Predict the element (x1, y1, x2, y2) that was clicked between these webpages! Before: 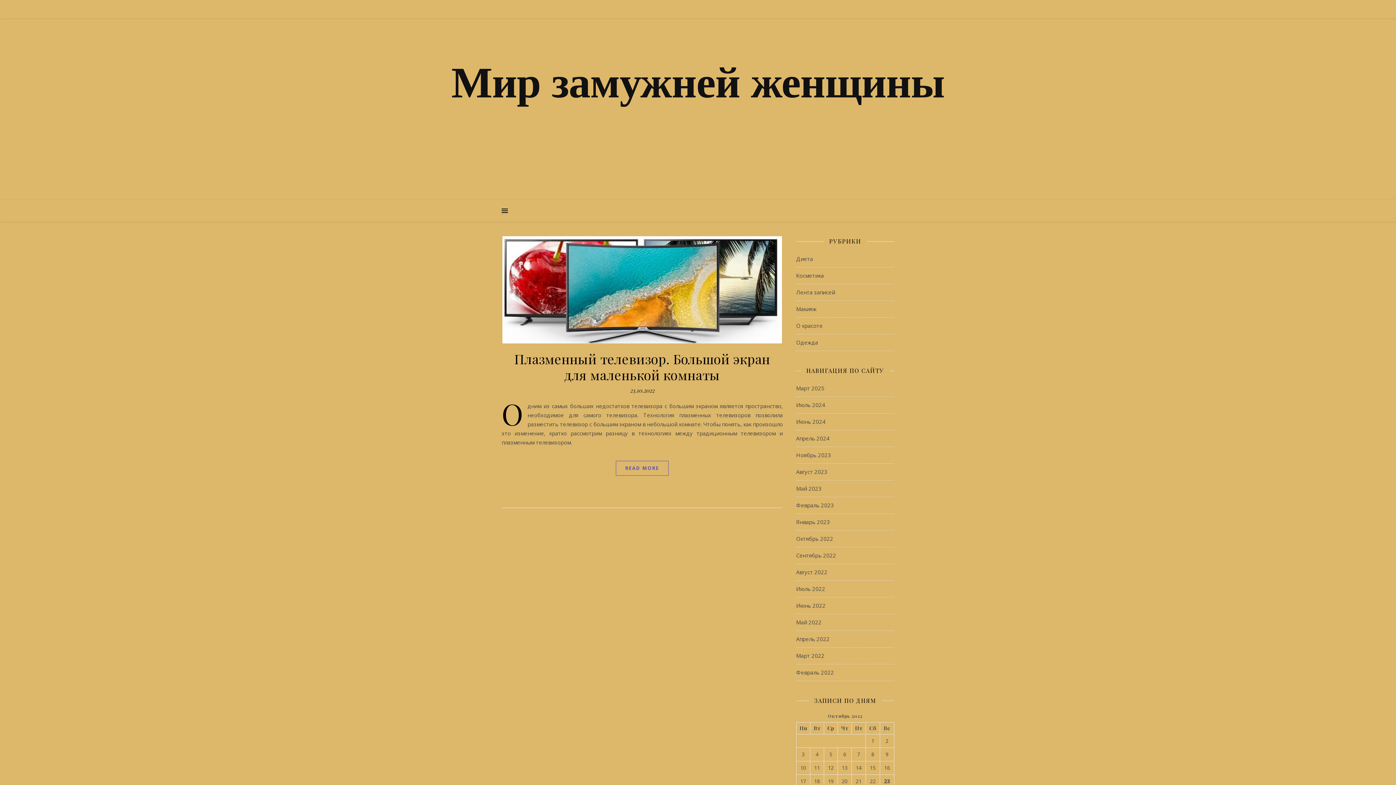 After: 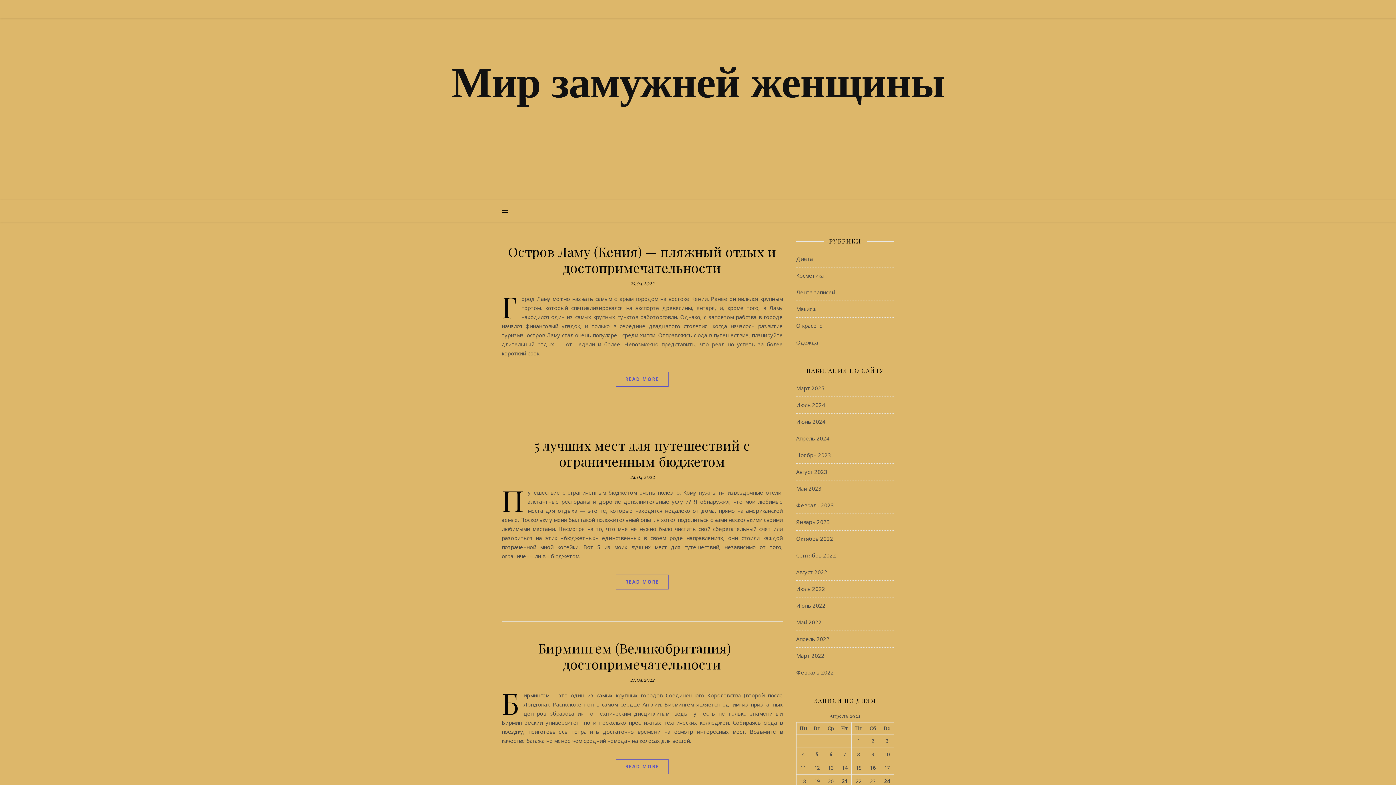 Action: bbox: (796, 631, 829, 647) label: Апрель 2022